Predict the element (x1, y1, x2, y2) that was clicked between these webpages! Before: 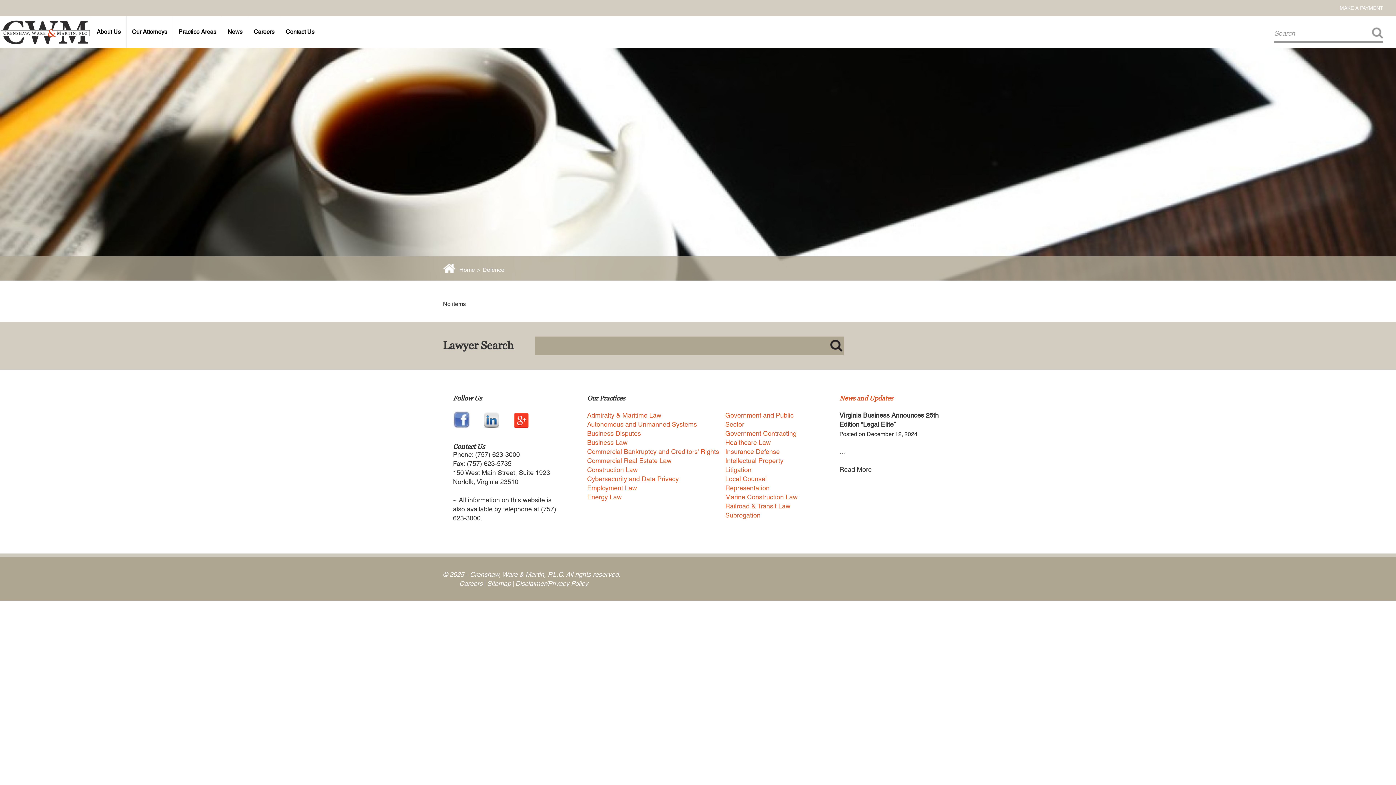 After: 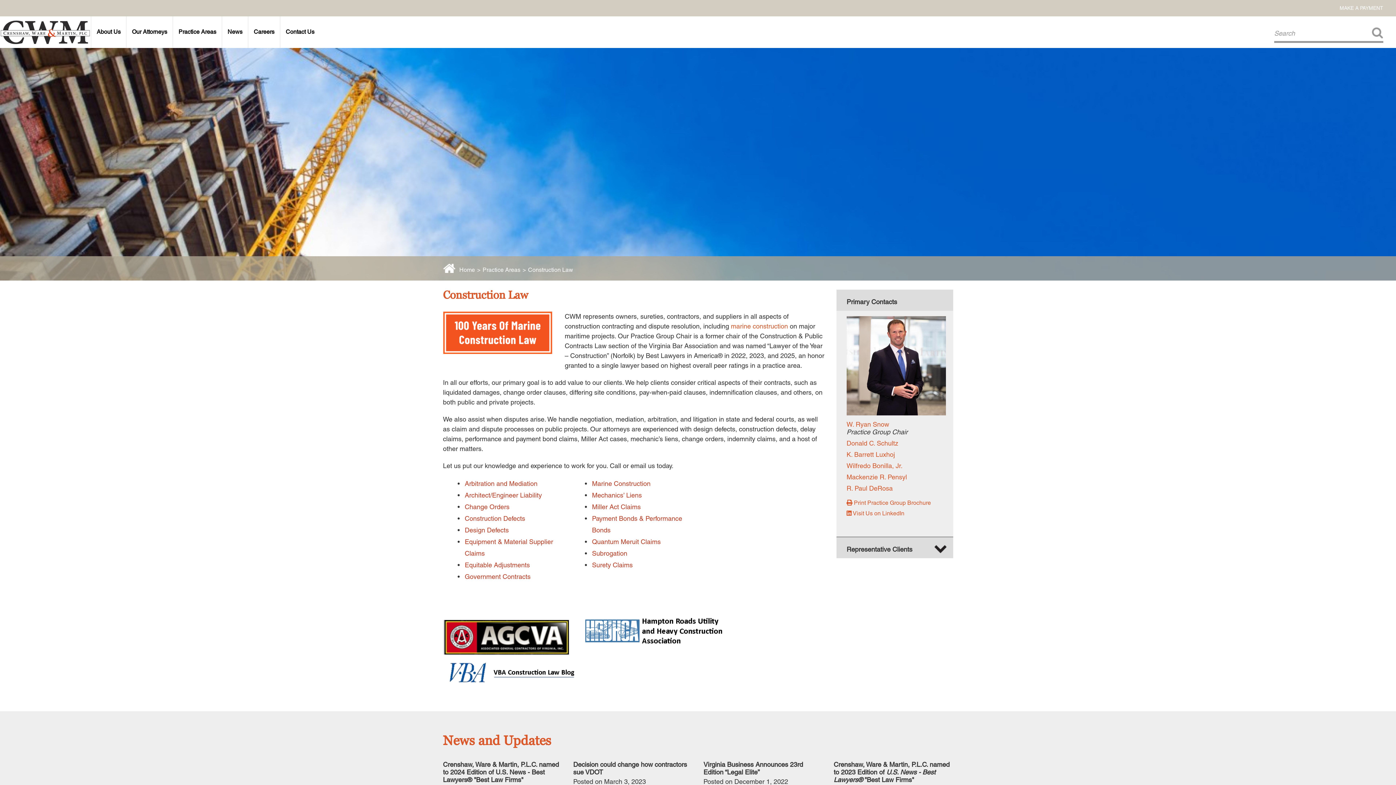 Action: bbox: (587, 466, 637, 473) label: Construction Law